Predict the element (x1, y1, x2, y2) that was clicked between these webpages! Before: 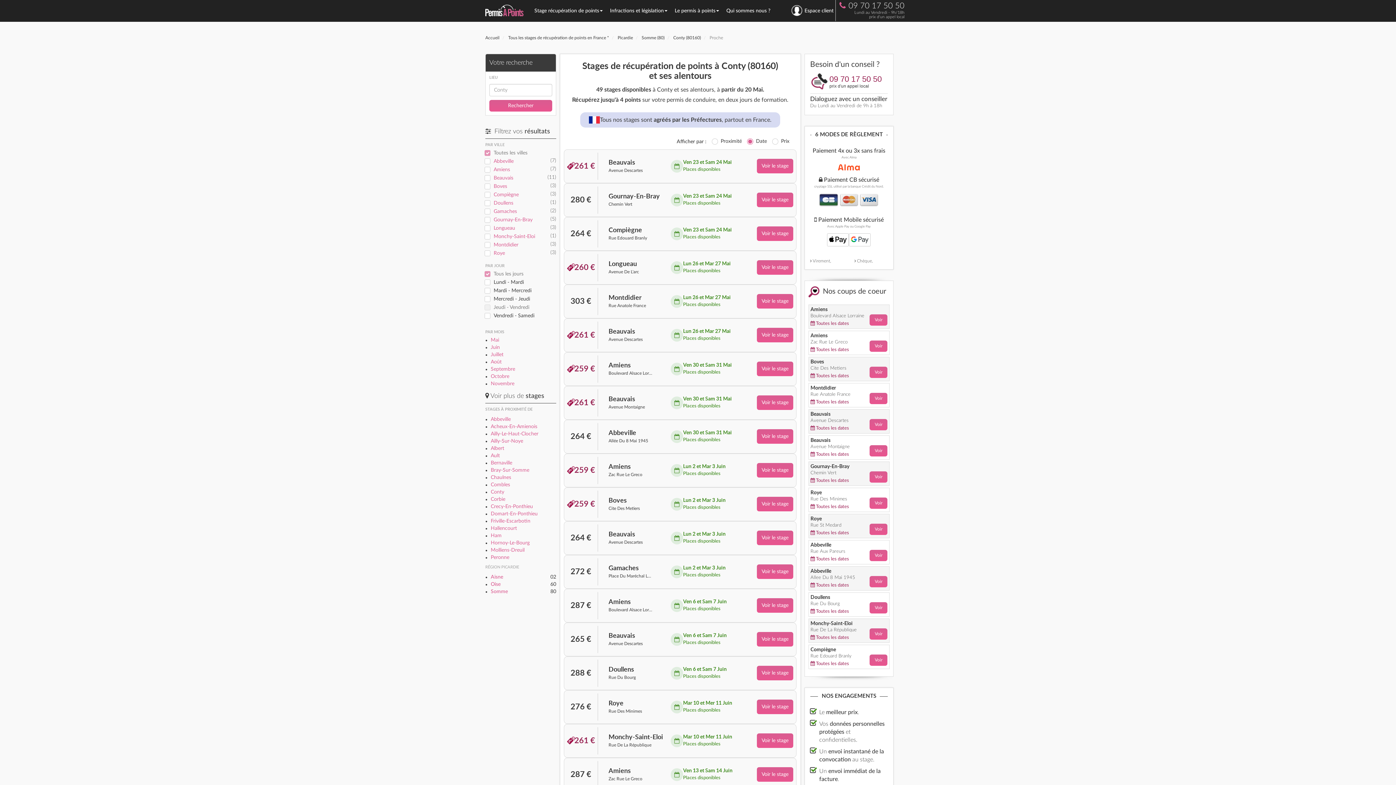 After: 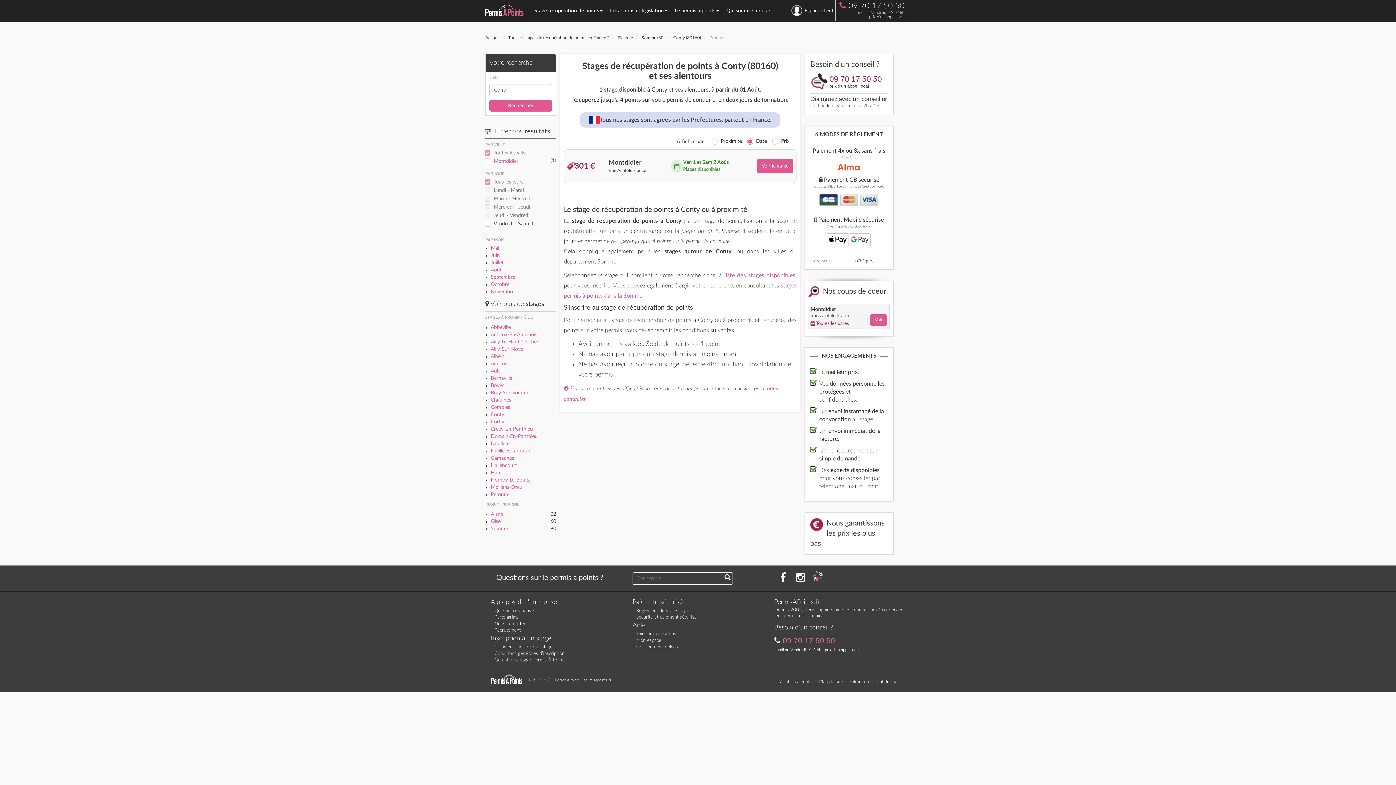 Action: label: Août bbox: (490, 359, 501, 364)